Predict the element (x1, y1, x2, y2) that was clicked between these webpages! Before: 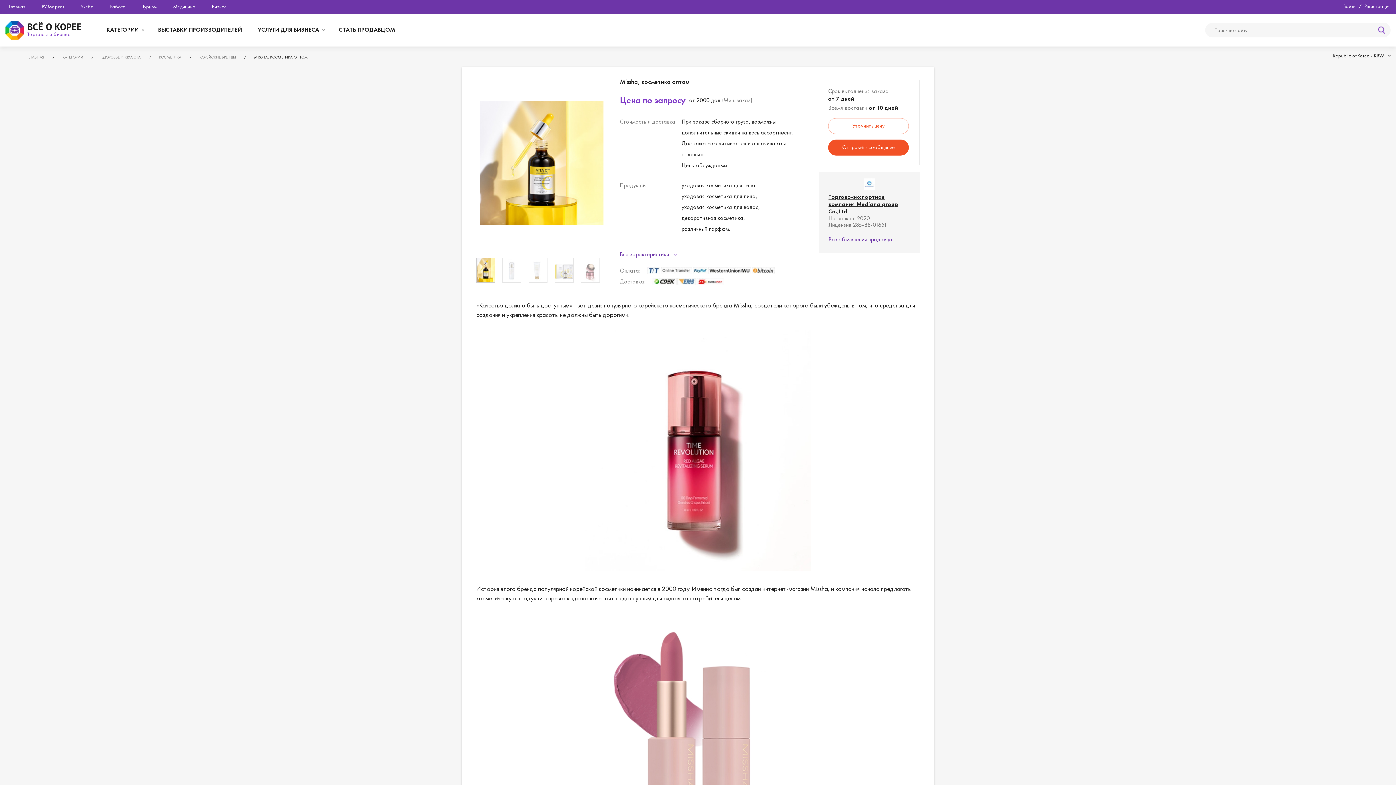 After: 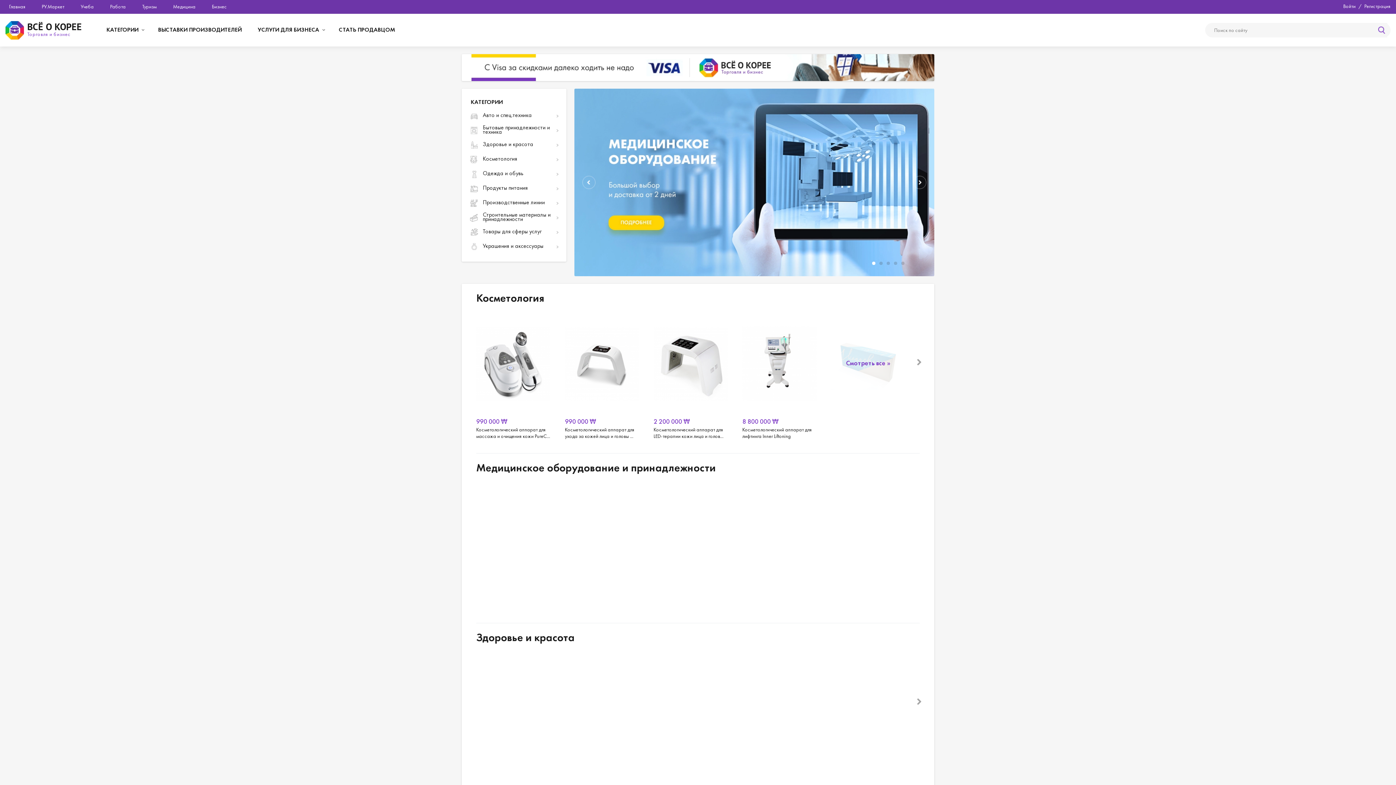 Action: bbox: (27, 54, 44, 59) label: ГЛАВНАЯ